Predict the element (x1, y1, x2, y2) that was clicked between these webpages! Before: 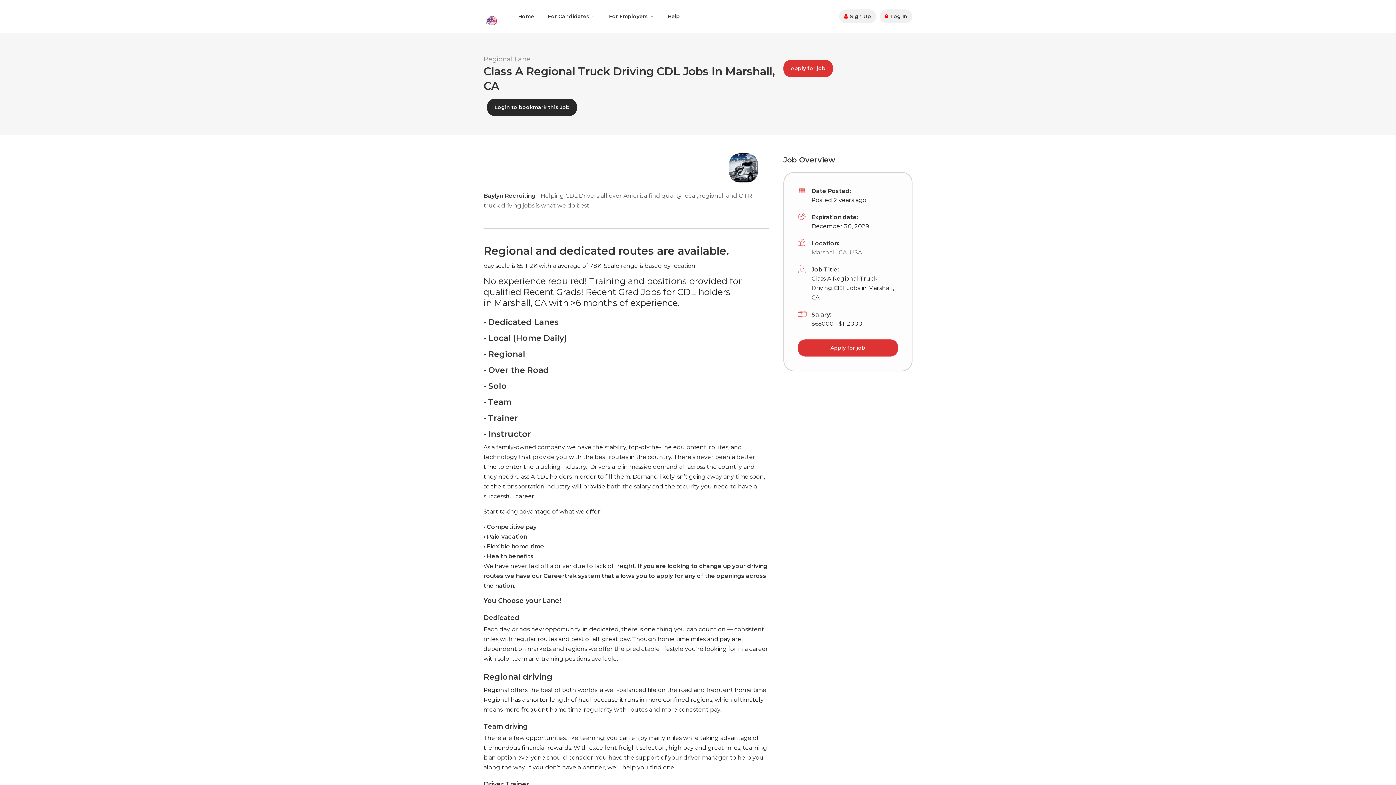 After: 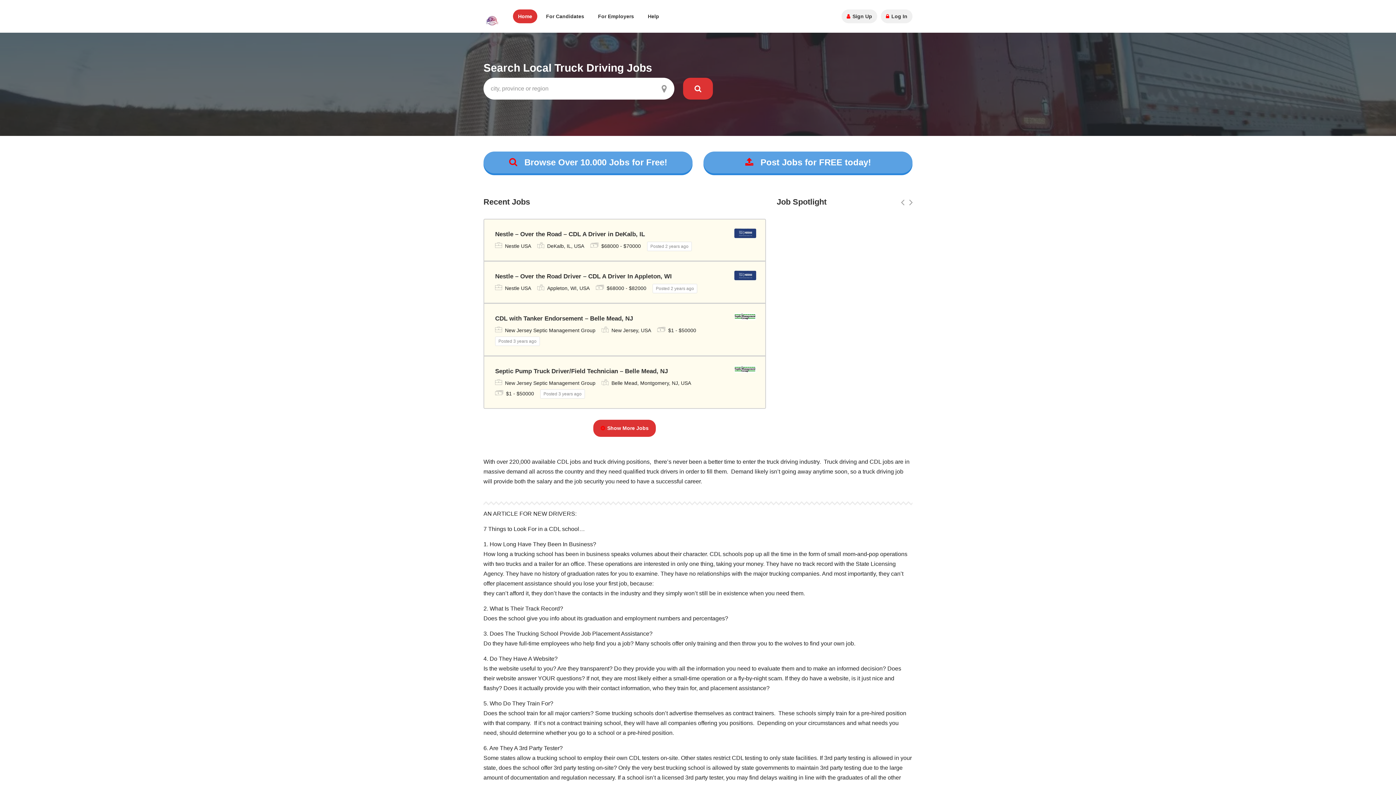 Action: bbox: (513, 9, 539, 23) label: Home